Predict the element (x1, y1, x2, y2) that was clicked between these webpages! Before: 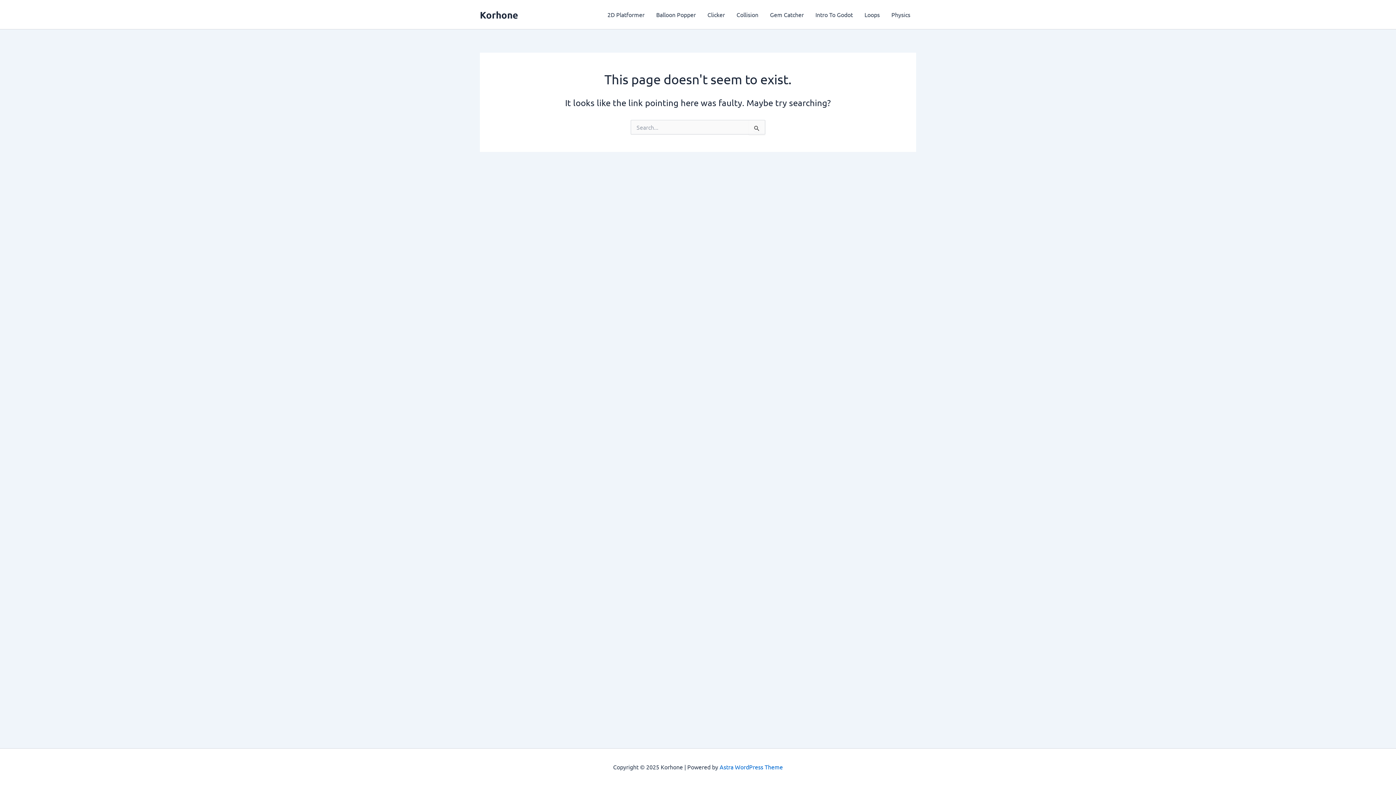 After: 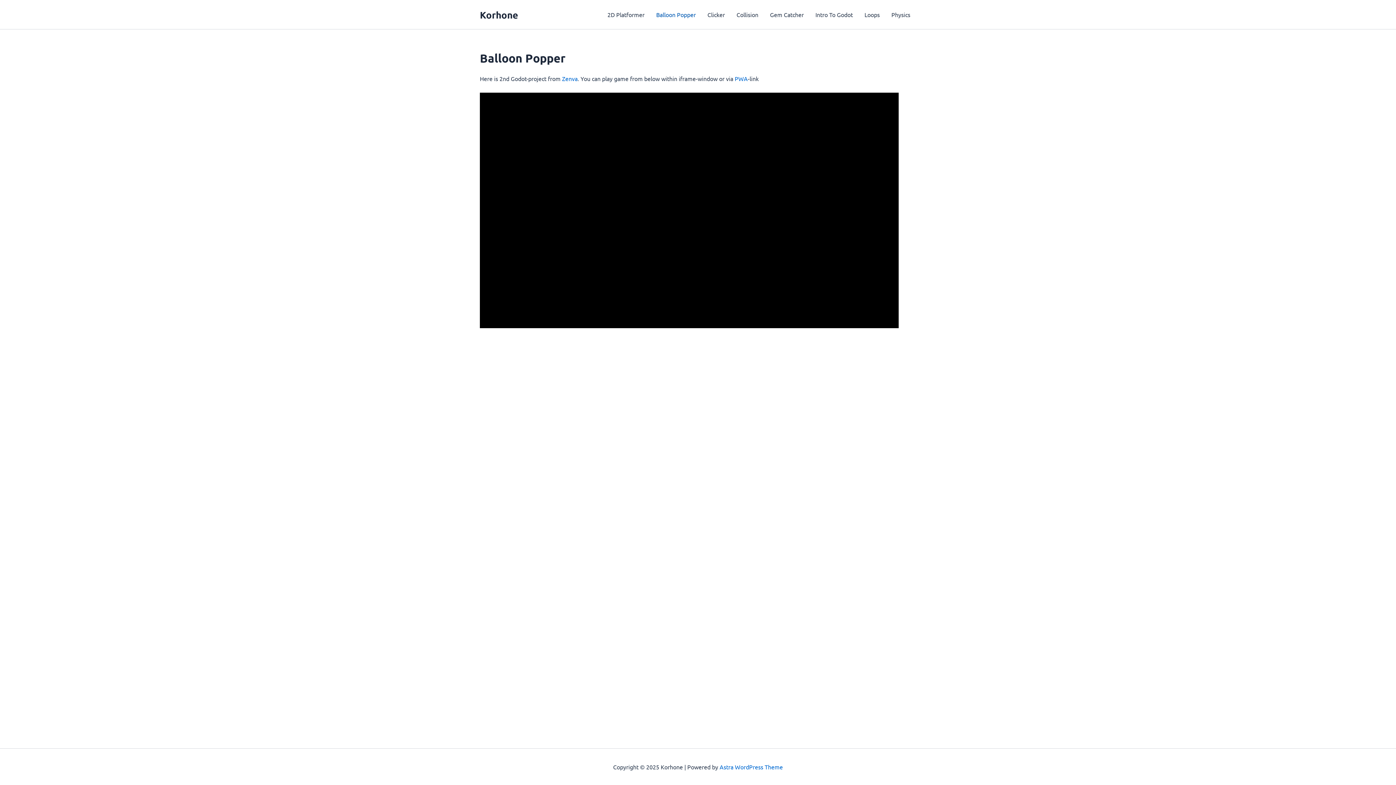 Action: bbox: (650, 0, 701, 29) label: Balloon Popper